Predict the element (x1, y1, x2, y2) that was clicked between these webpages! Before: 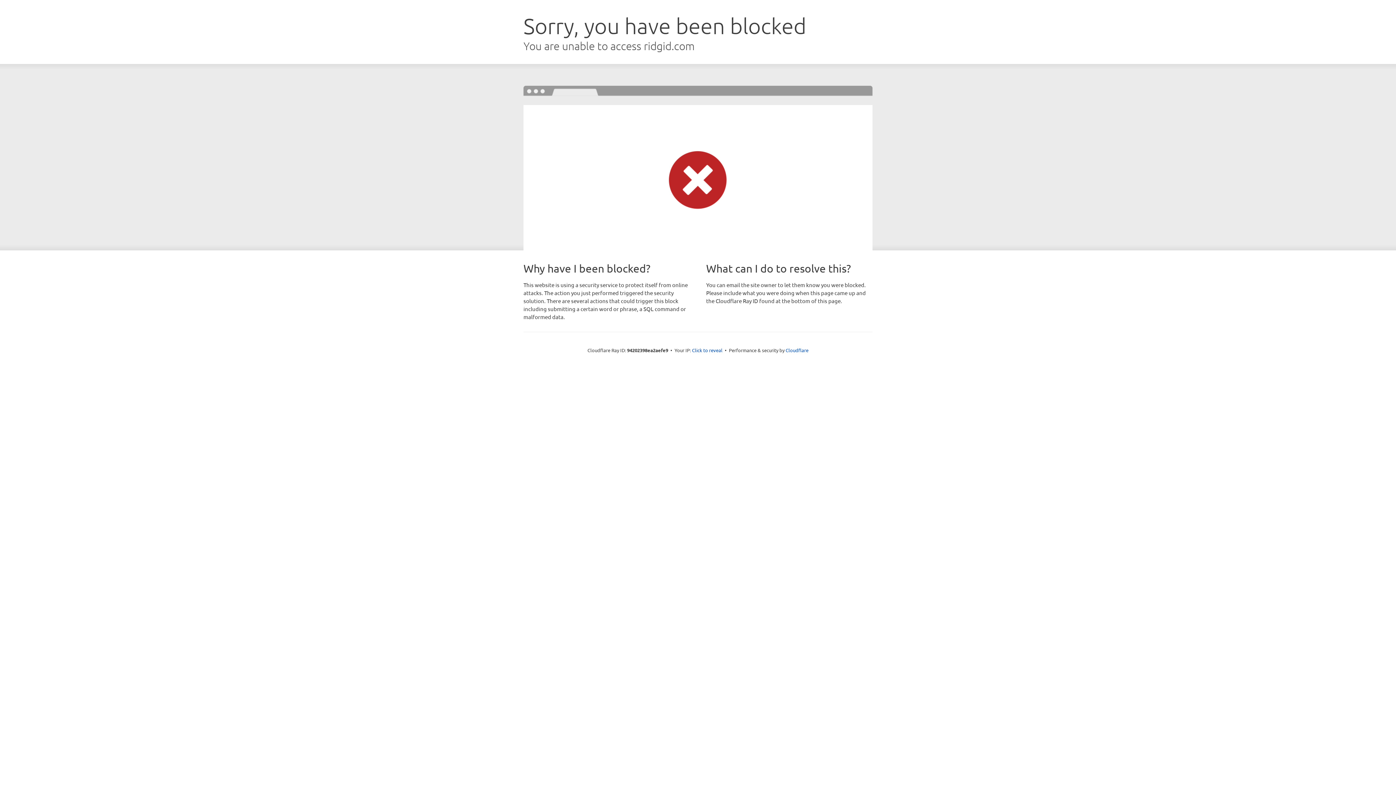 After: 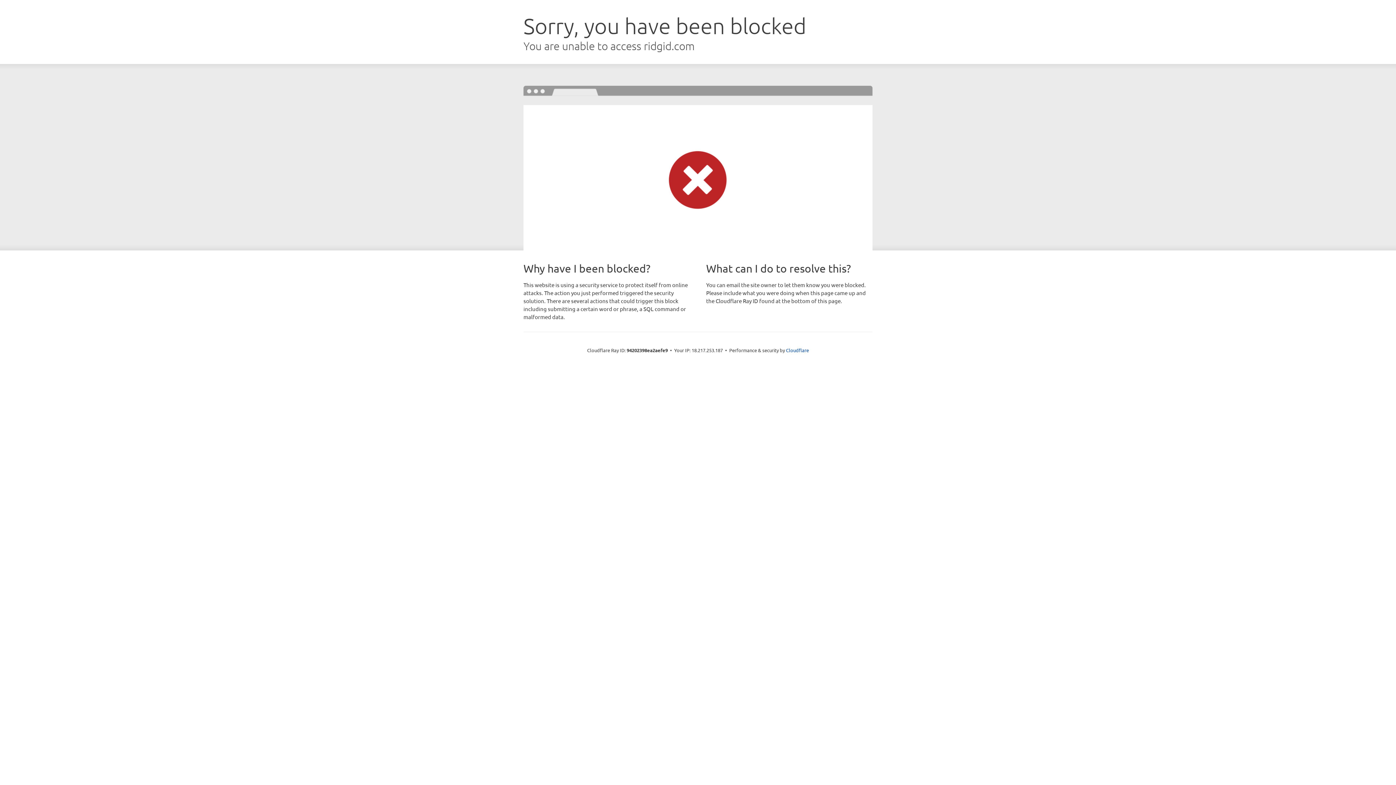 Action: label: Click to reveal bbox: (692, 346, 722, 353)